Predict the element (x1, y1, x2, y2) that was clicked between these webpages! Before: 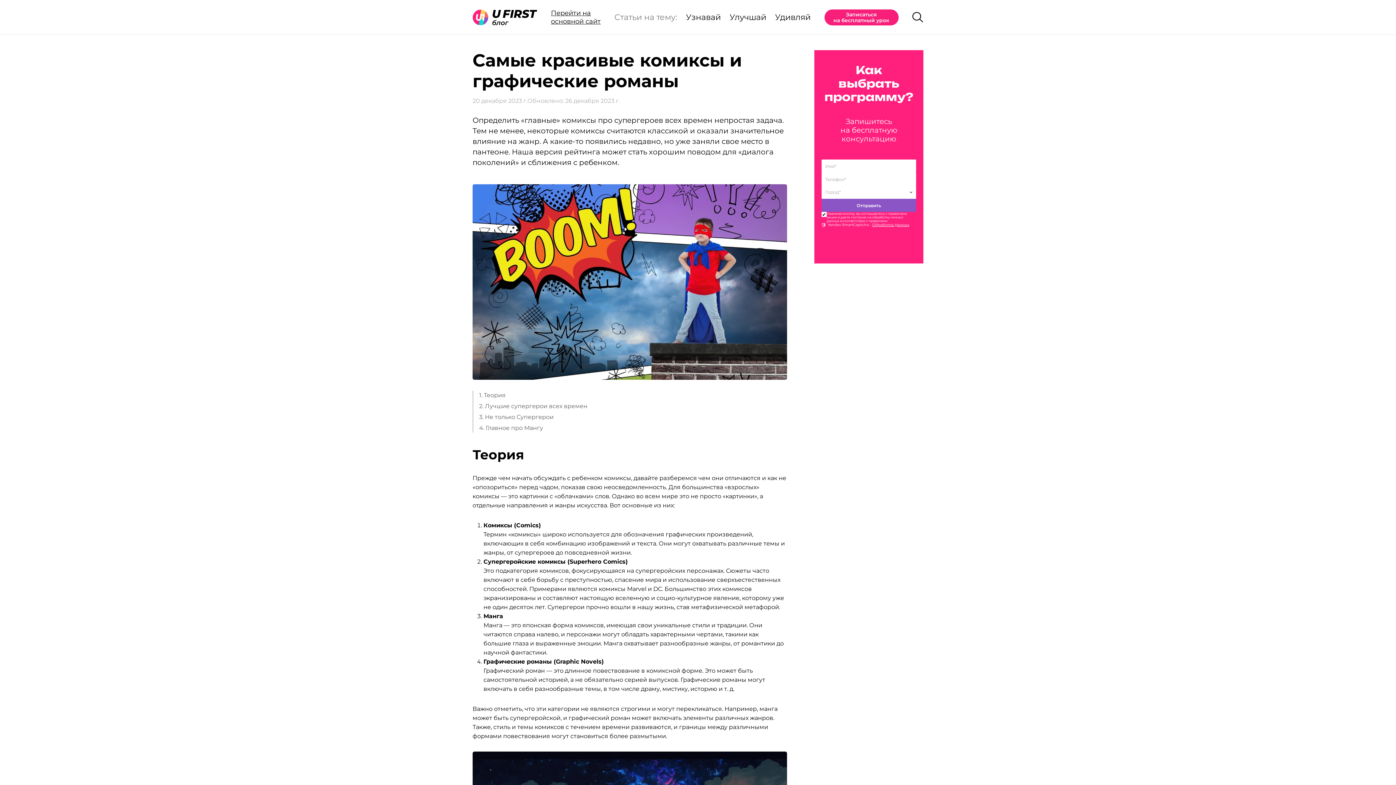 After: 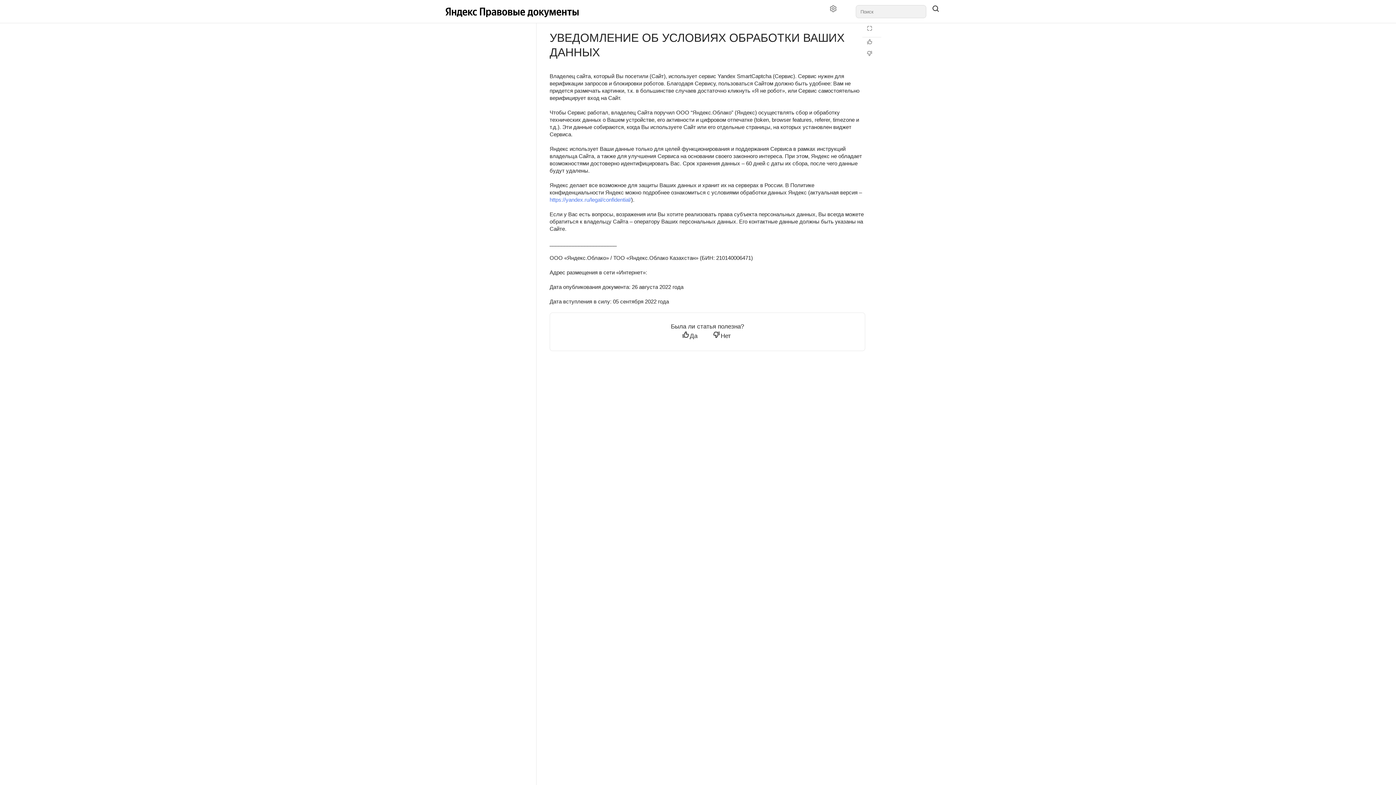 Action: bbox: (872, 222, 909, 227) label: Обработка данных